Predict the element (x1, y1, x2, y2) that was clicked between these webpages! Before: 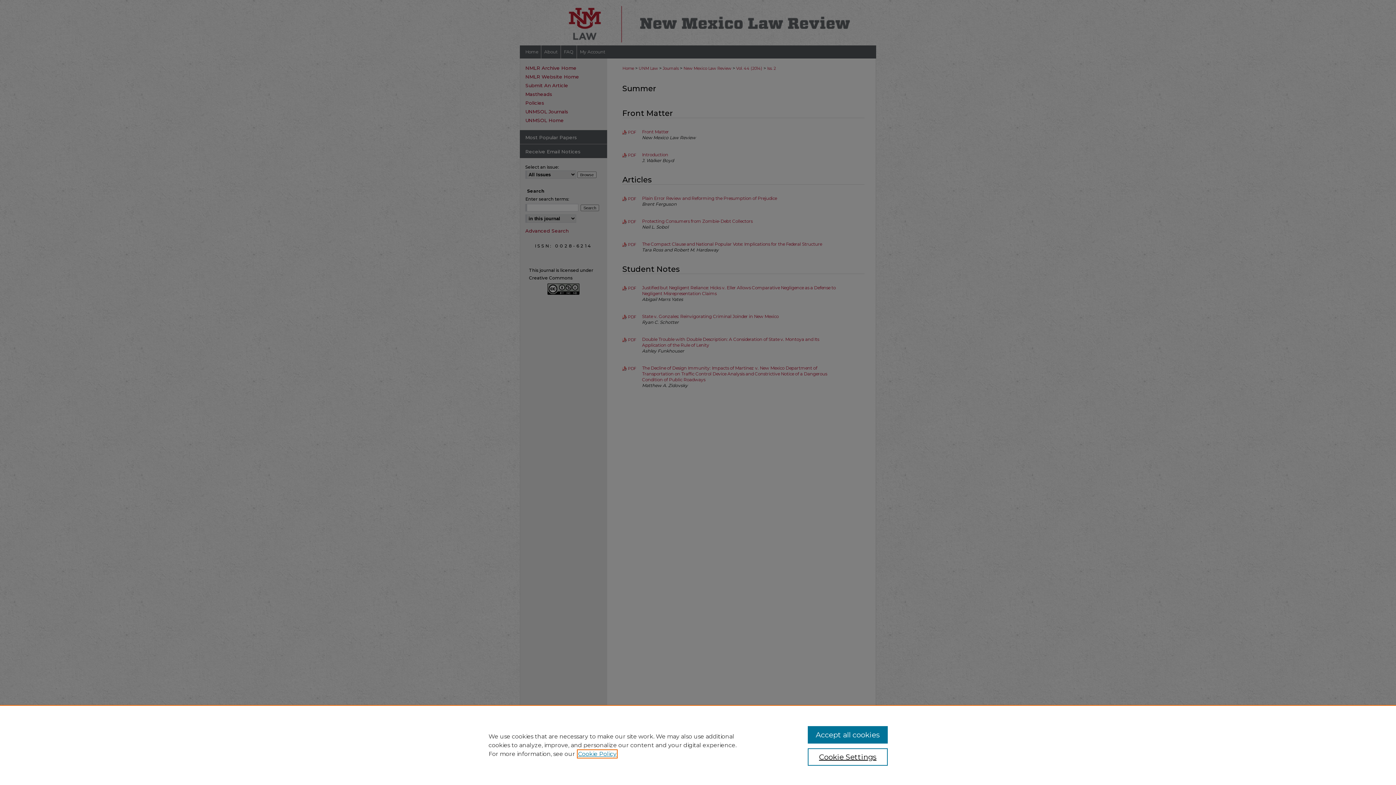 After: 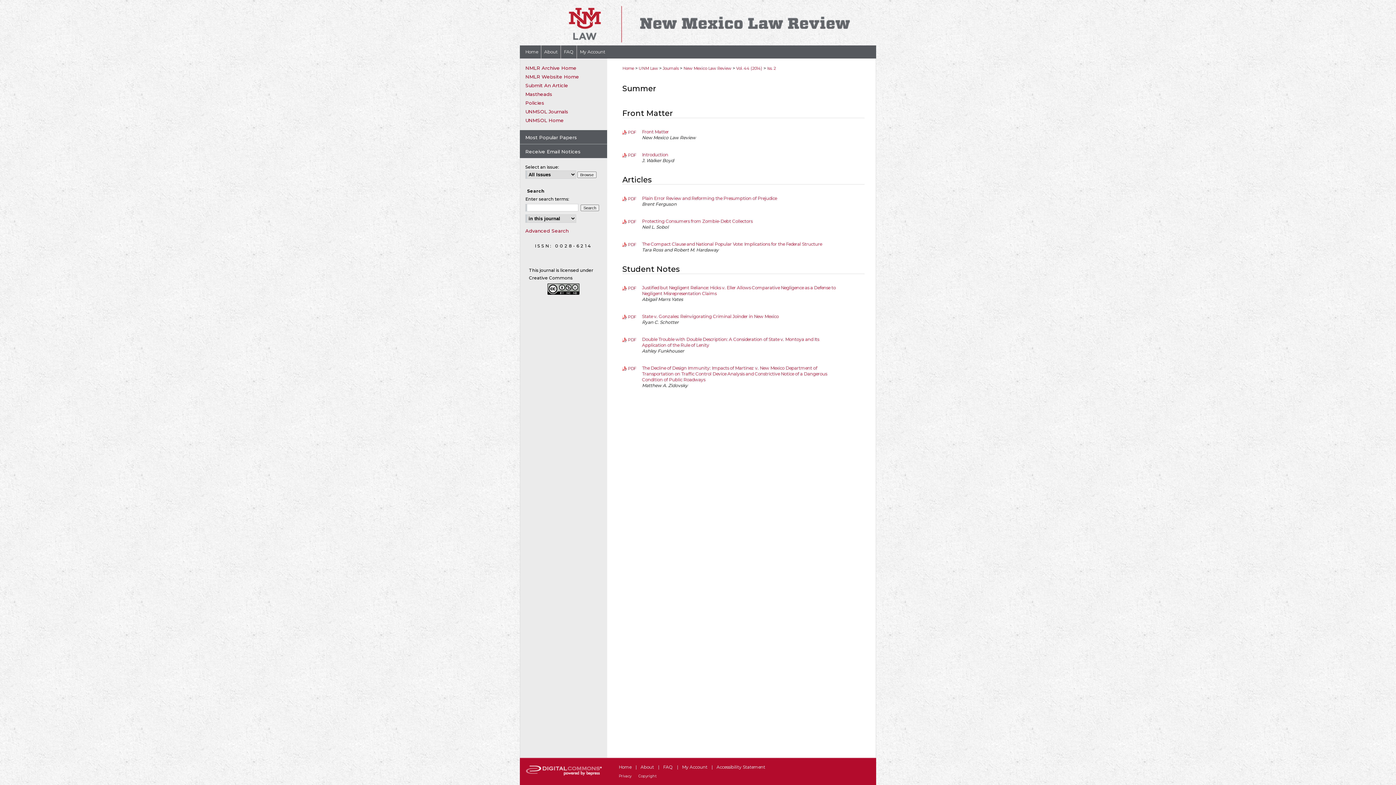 Action: bbox: (807, 726, 887, 744) label: Accept all cookies